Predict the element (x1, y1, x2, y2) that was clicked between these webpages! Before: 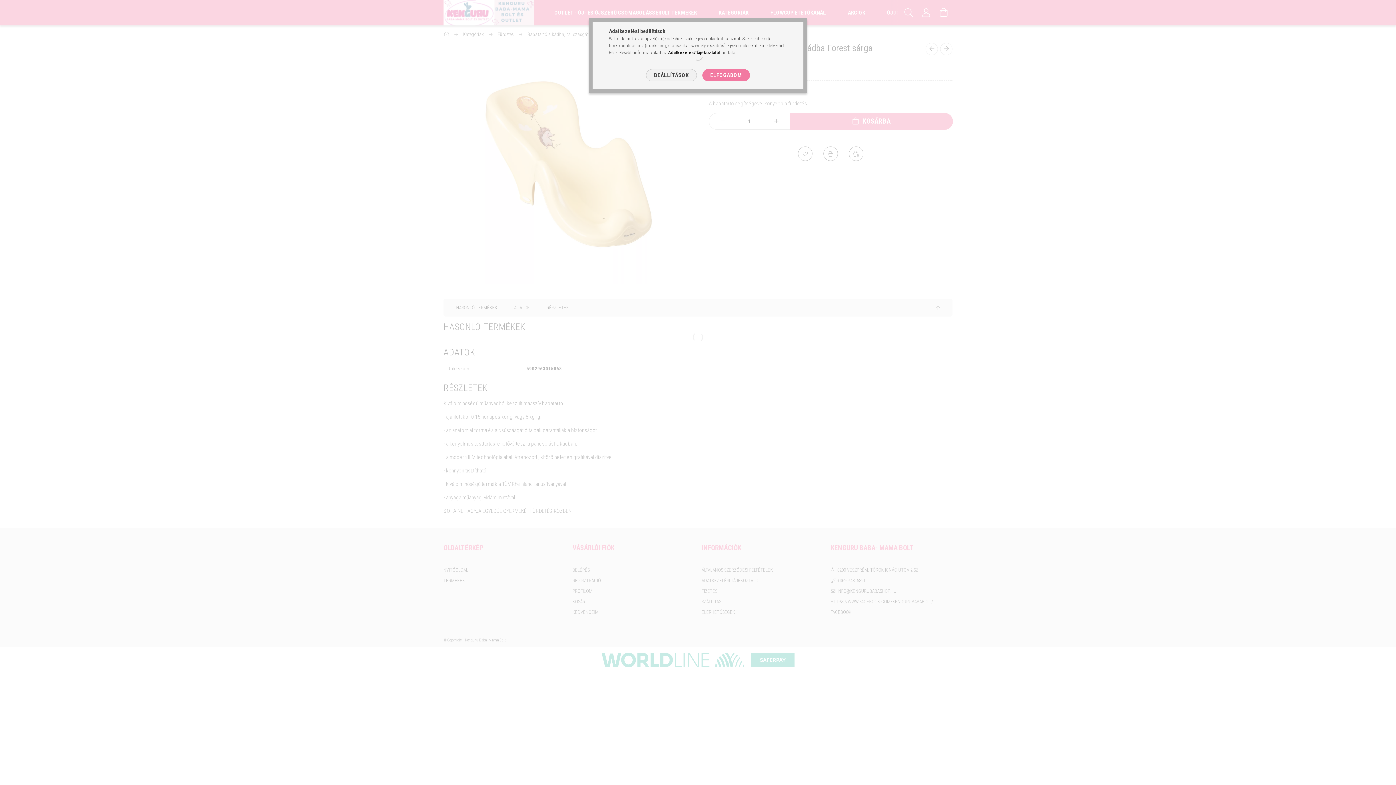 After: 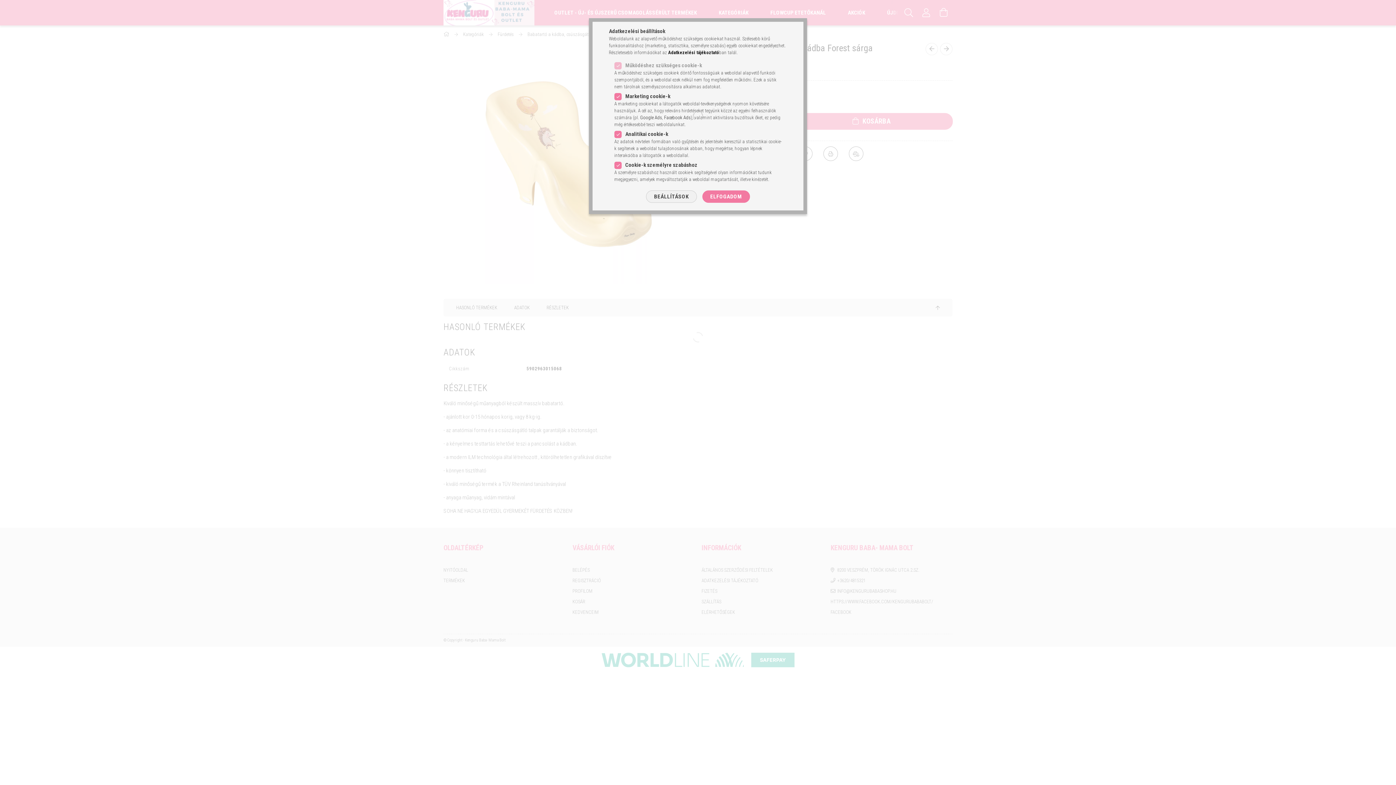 Action: label: BEÁLLÍTÁSOK bbox: (646, 69, 696, 81)